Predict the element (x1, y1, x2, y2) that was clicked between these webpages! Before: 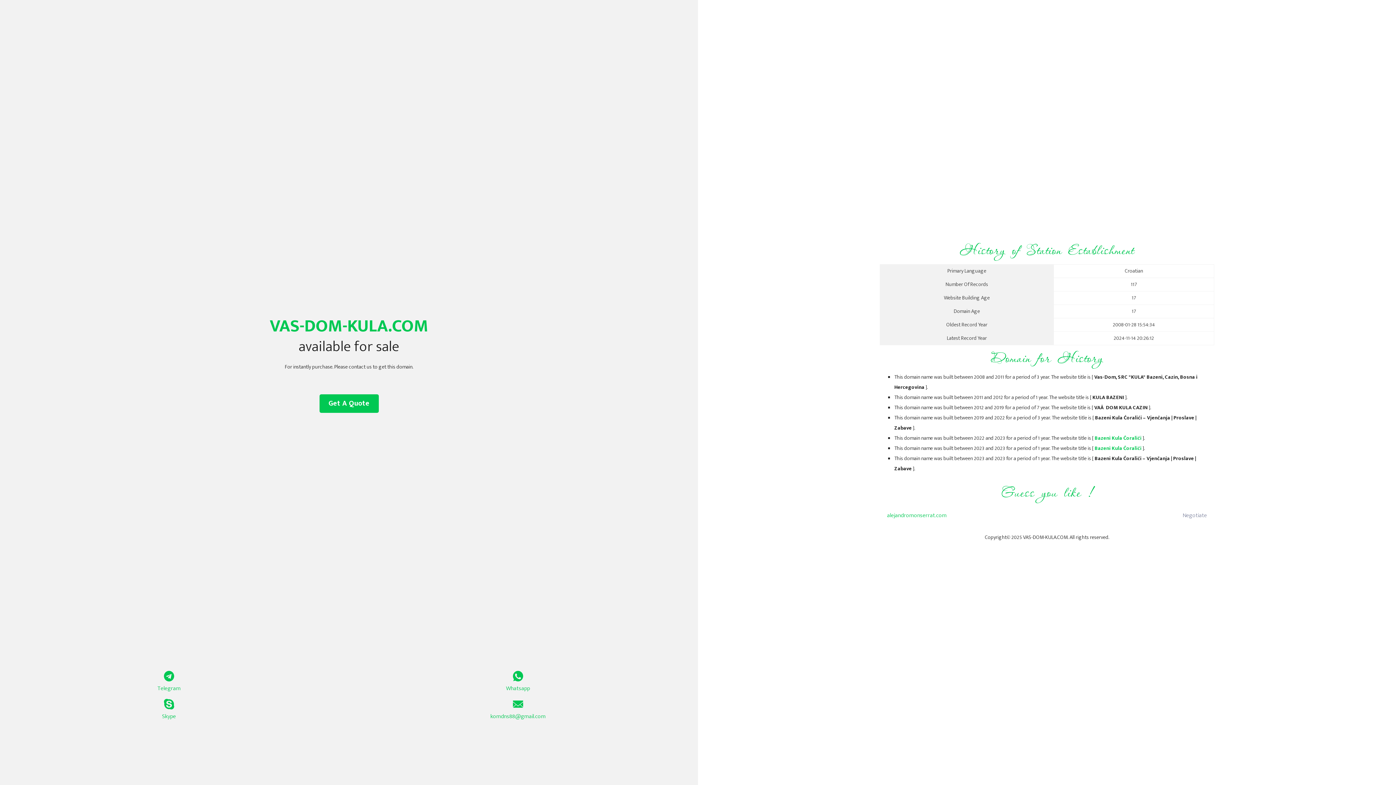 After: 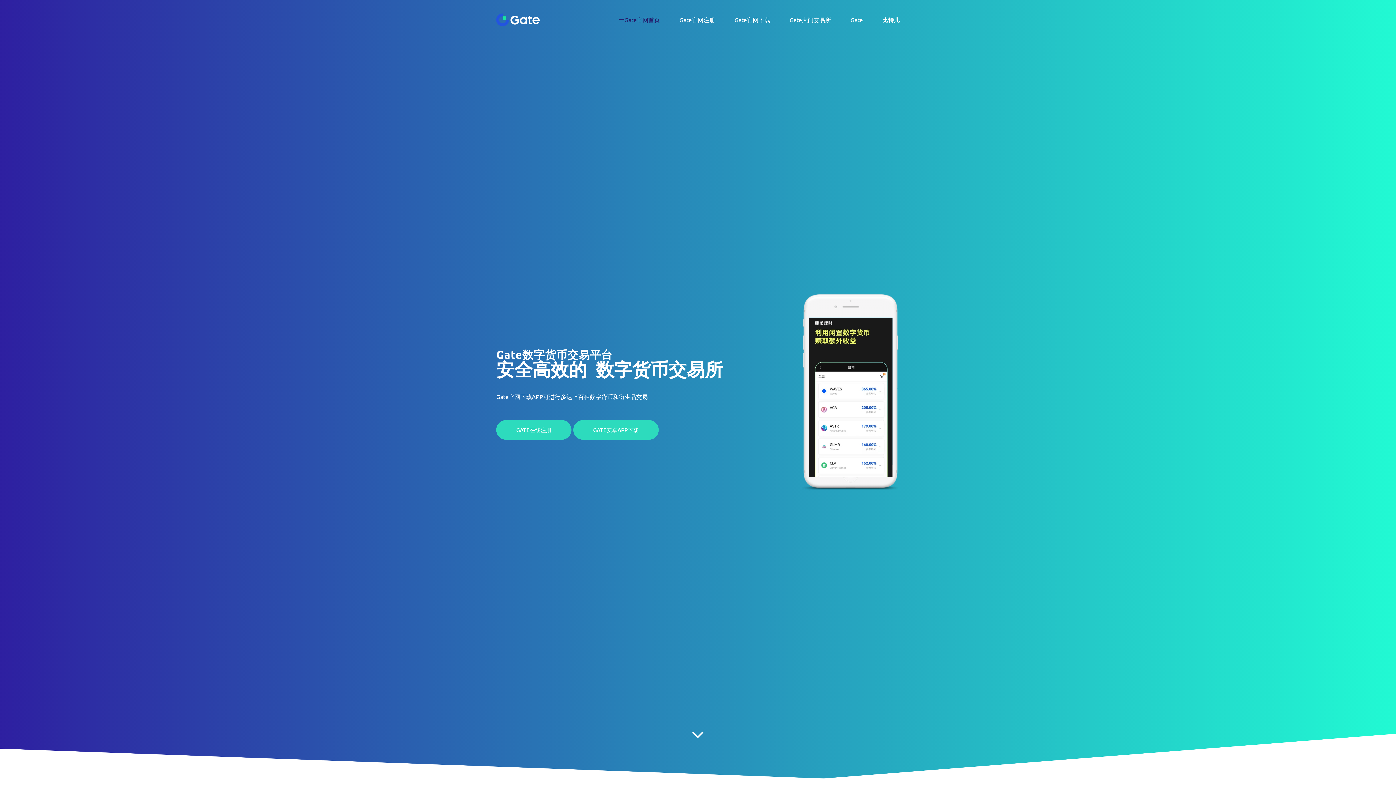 Action: bbox: (887, 506, 1098, 525) label: alejandromonserrat.com